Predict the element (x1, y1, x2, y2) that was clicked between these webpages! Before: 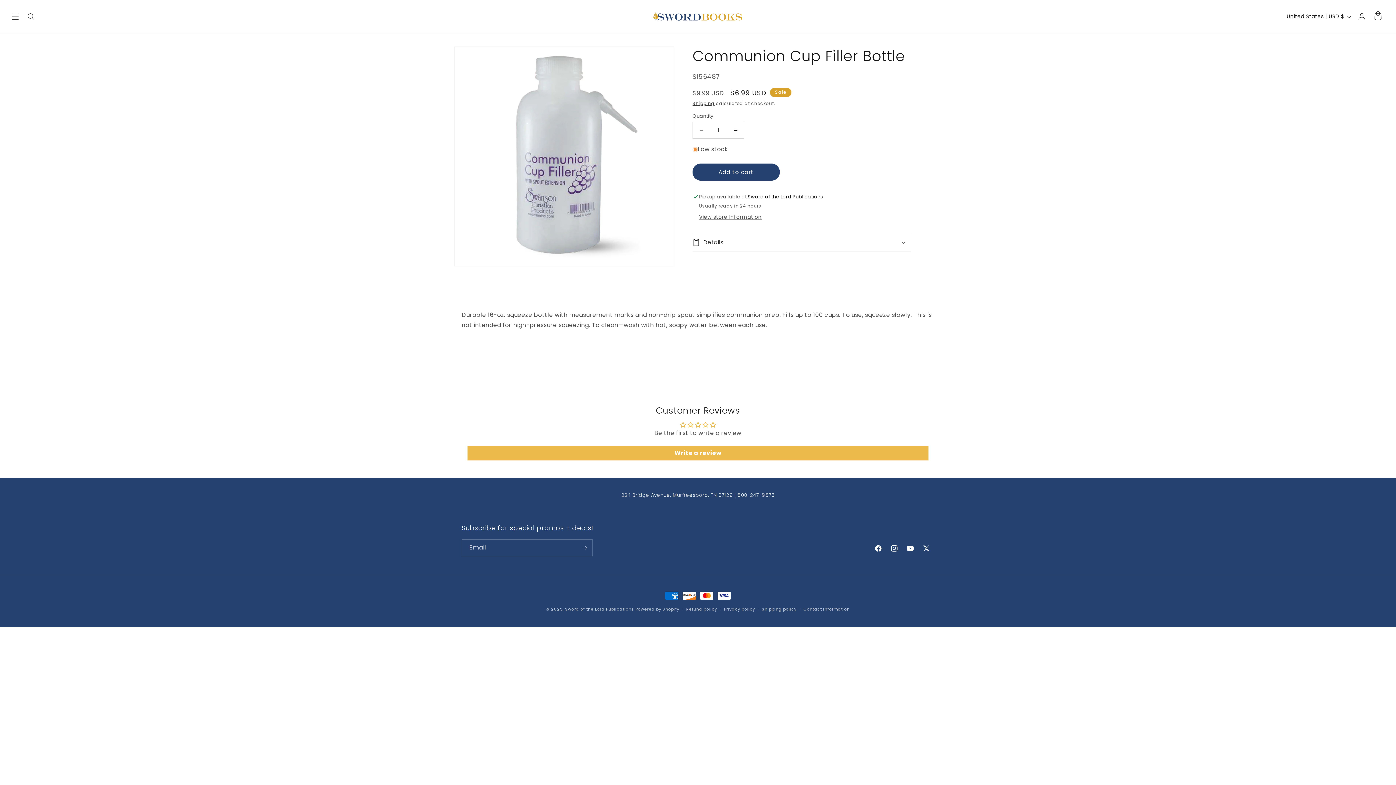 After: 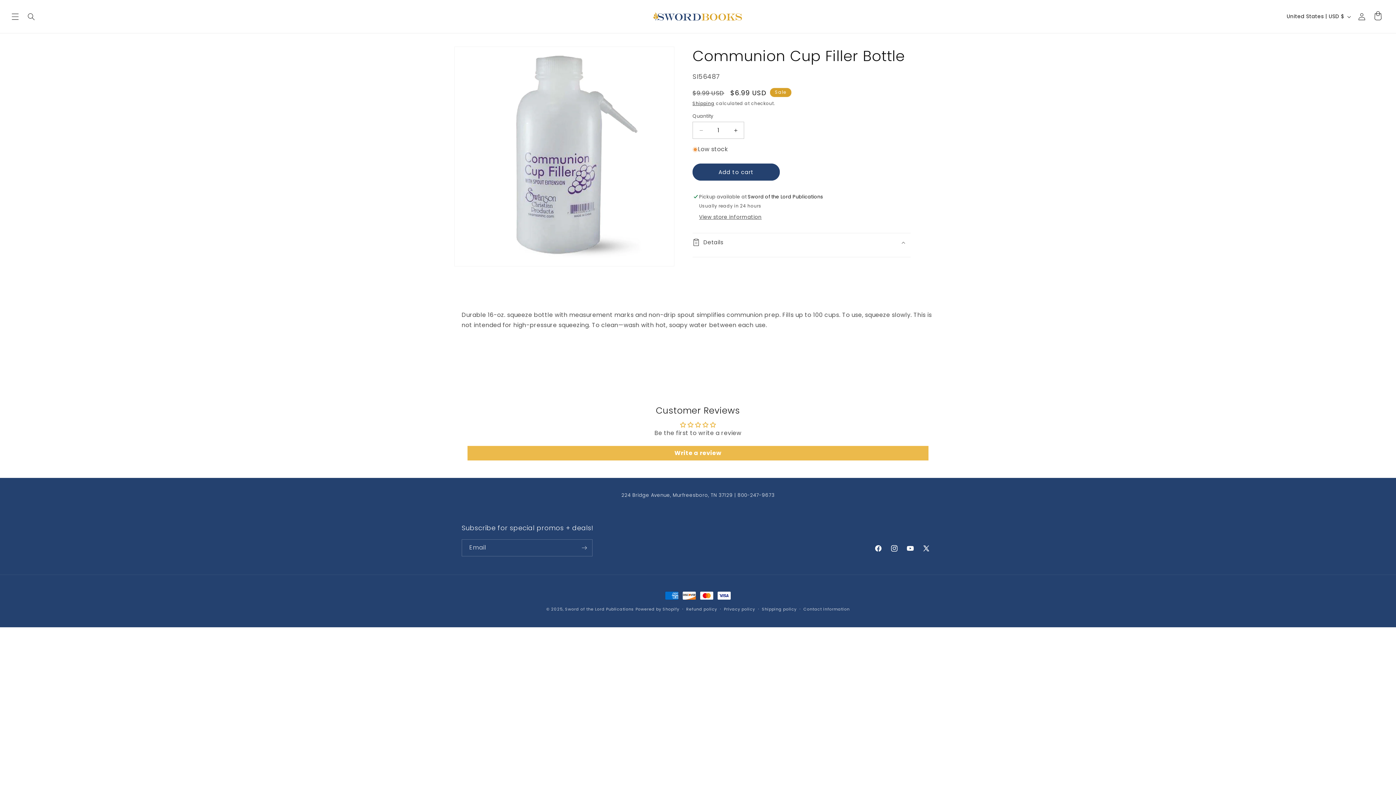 Action: label: Details bbox: (692, 233, 910, 251)